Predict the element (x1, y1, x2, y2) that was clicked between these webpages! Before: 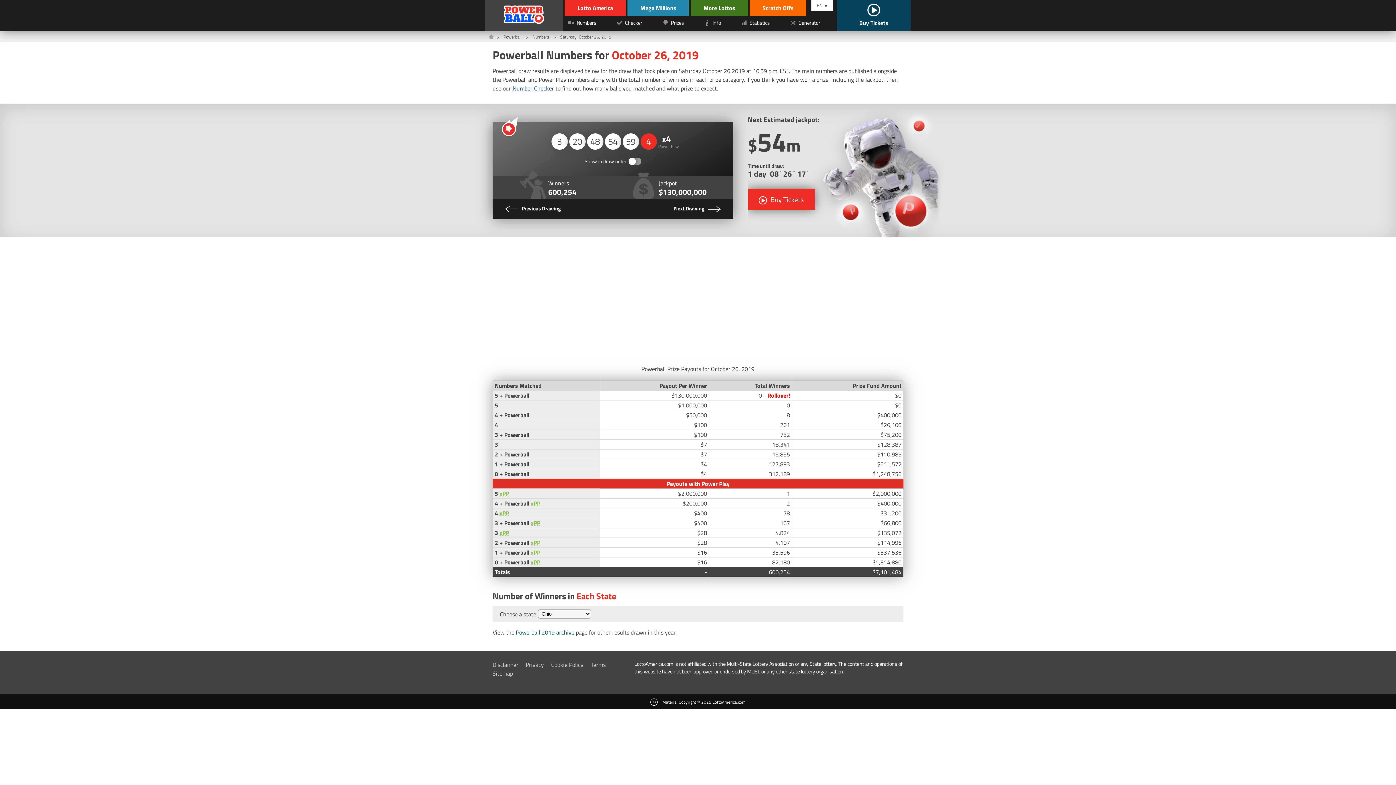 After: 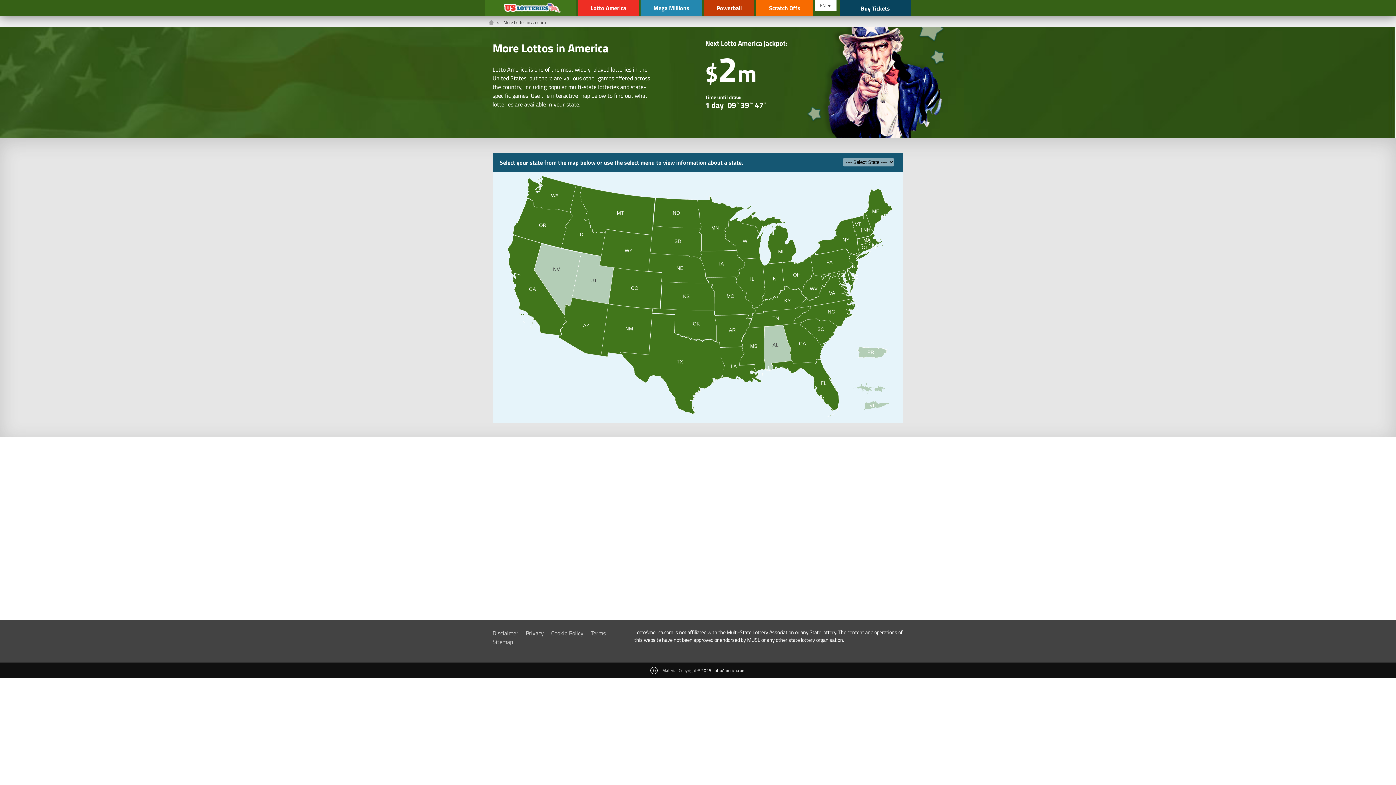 Action: bbox: (691, 0, 748, 16) label: More Lottos